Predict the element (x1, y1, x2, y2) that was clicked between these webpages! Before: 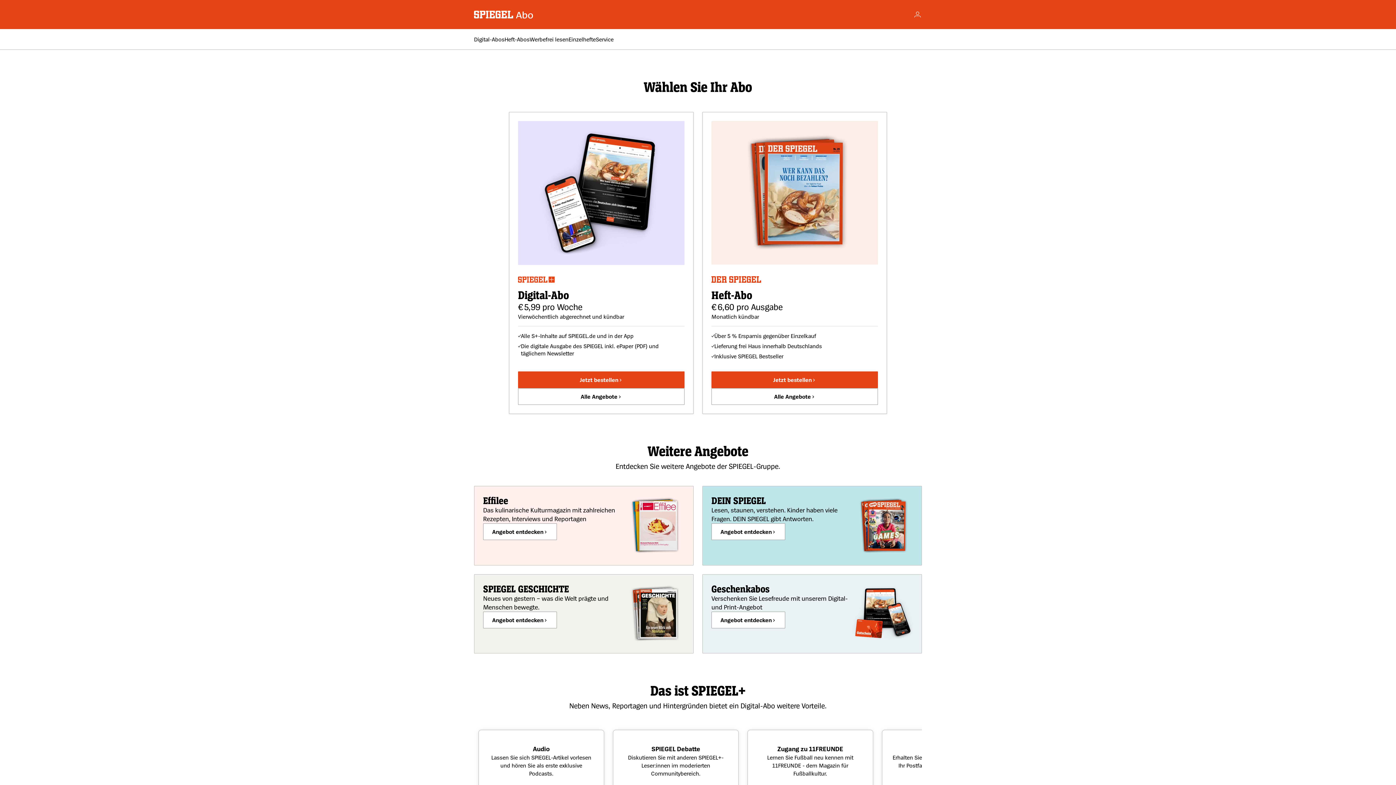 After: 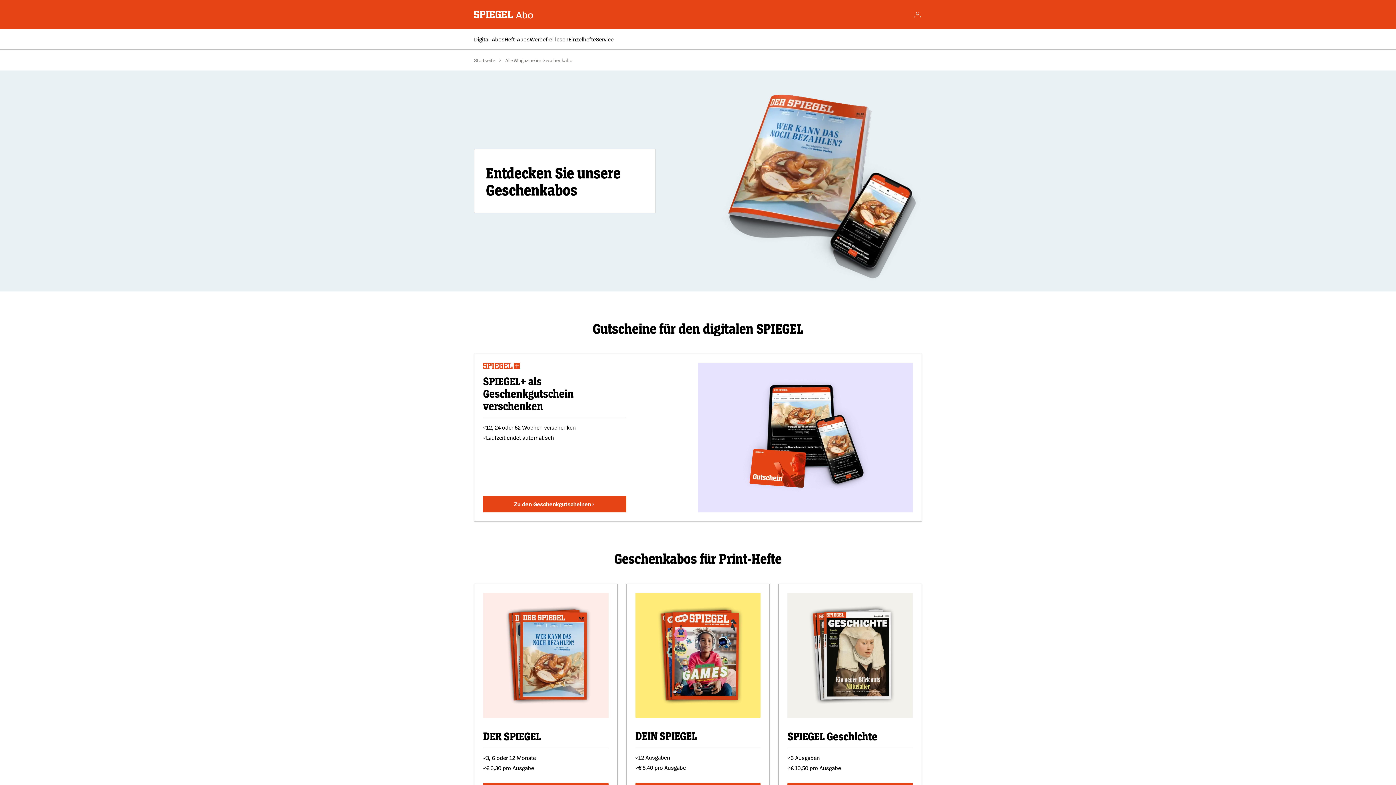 Action: label: Angebot entdecken bbox: (711, 611, 785, 628)